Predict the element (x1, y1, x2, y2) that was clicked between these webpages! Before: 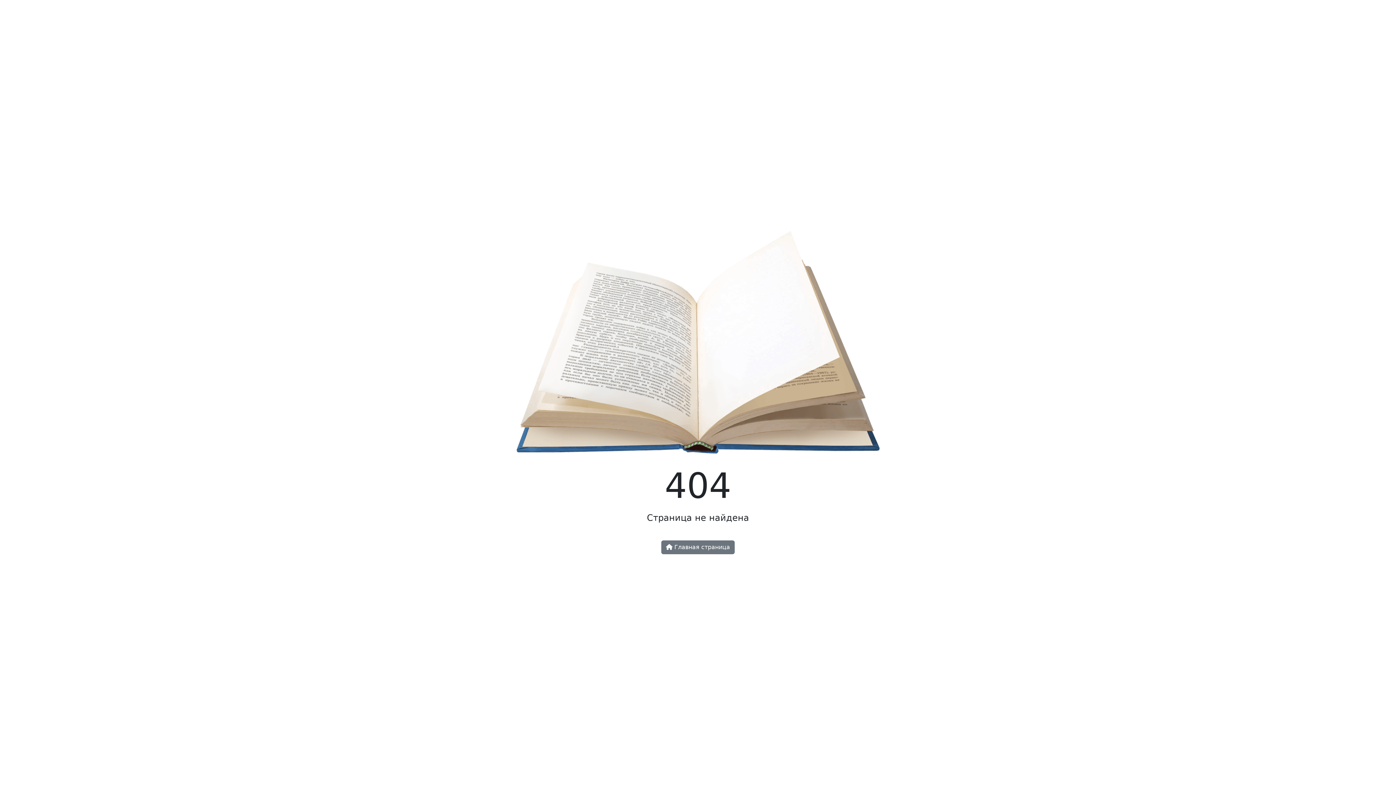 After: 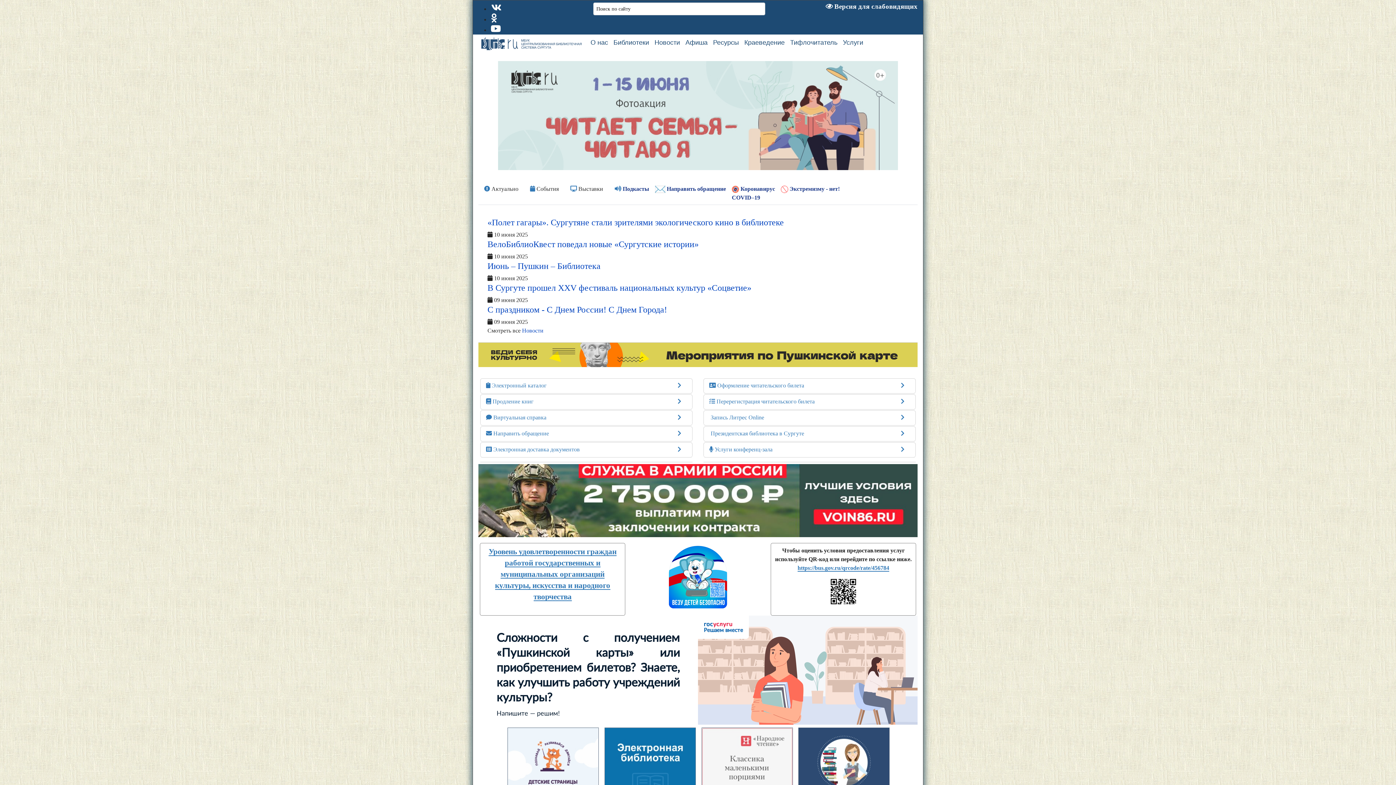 Action: bbox: (516, 344, 880, 351)